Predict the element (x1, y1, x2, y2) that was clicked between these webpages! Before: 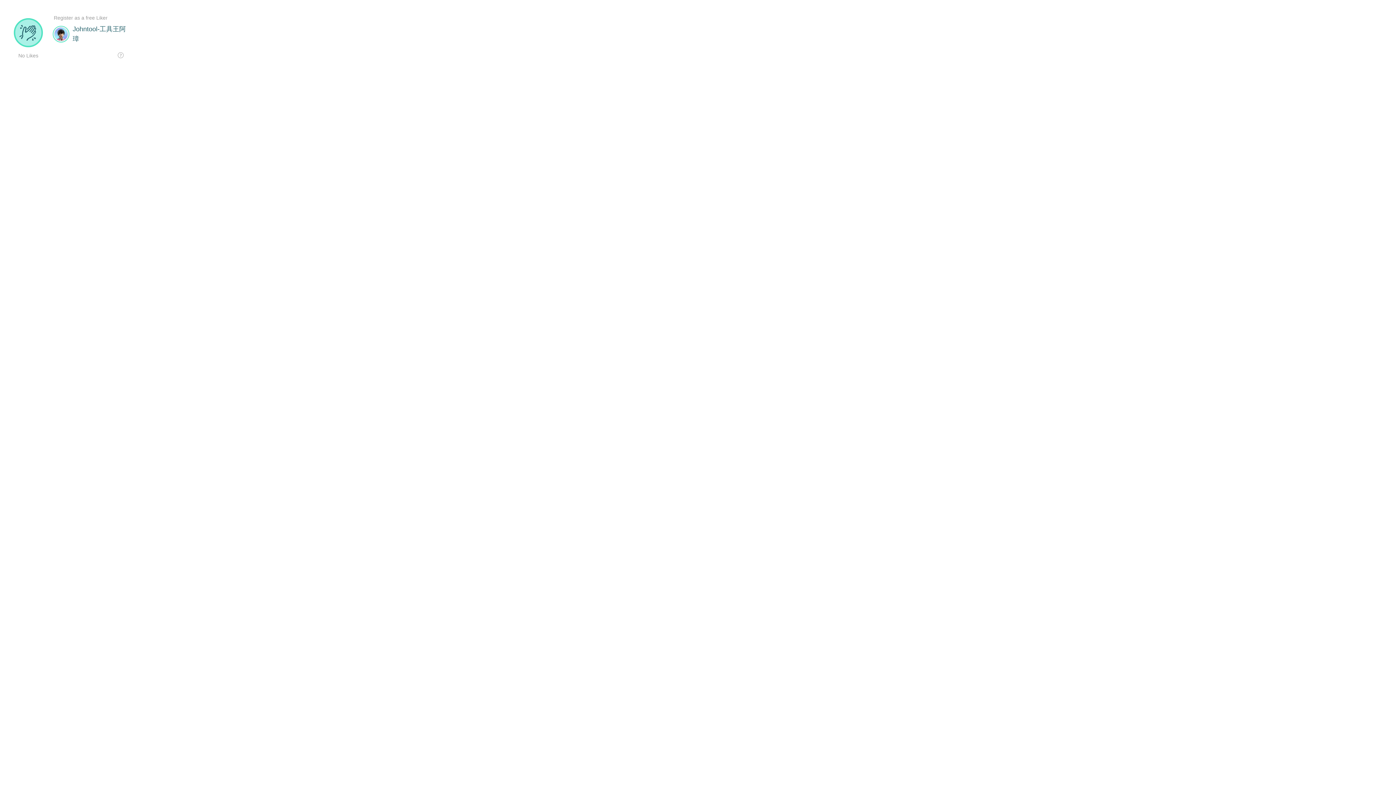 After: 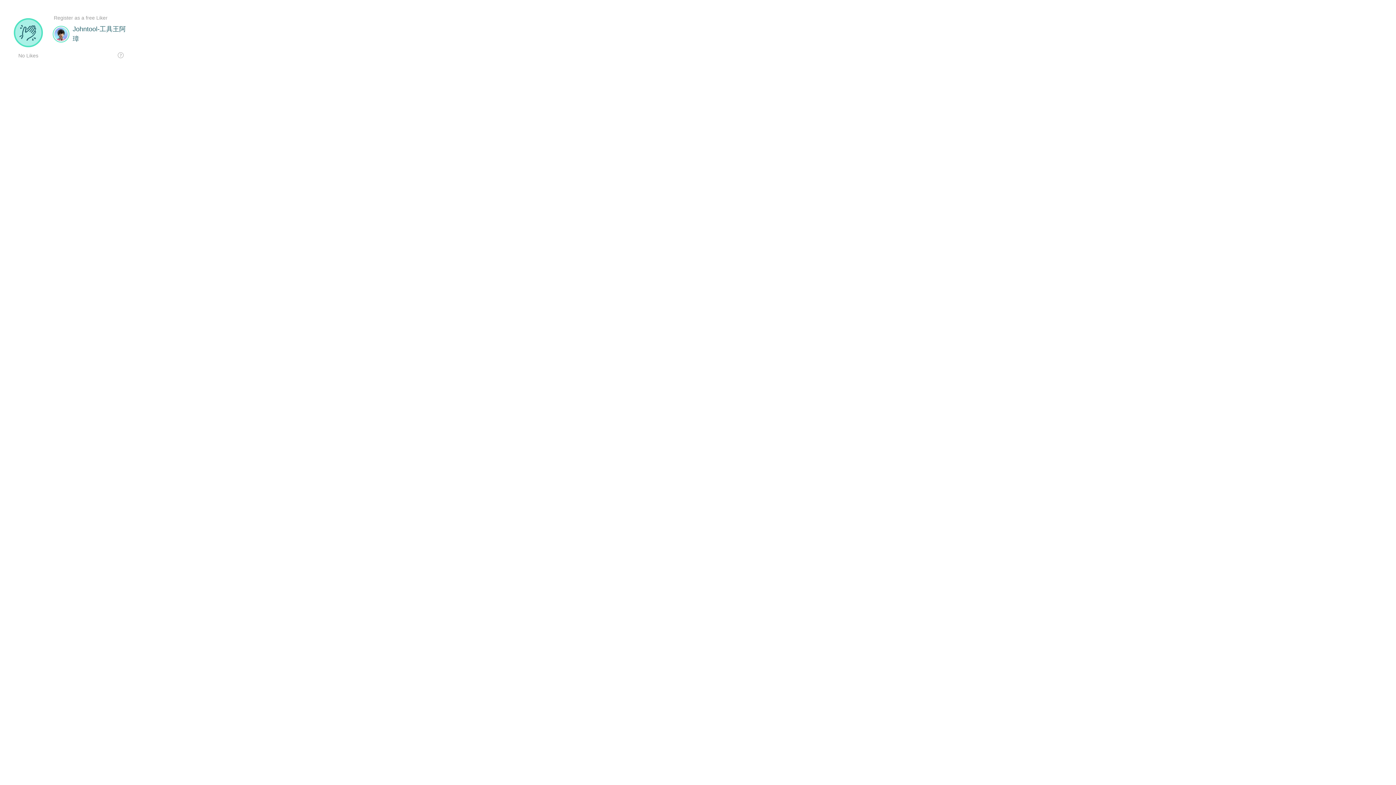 Action: bbox: (117, 52, 123, 58)